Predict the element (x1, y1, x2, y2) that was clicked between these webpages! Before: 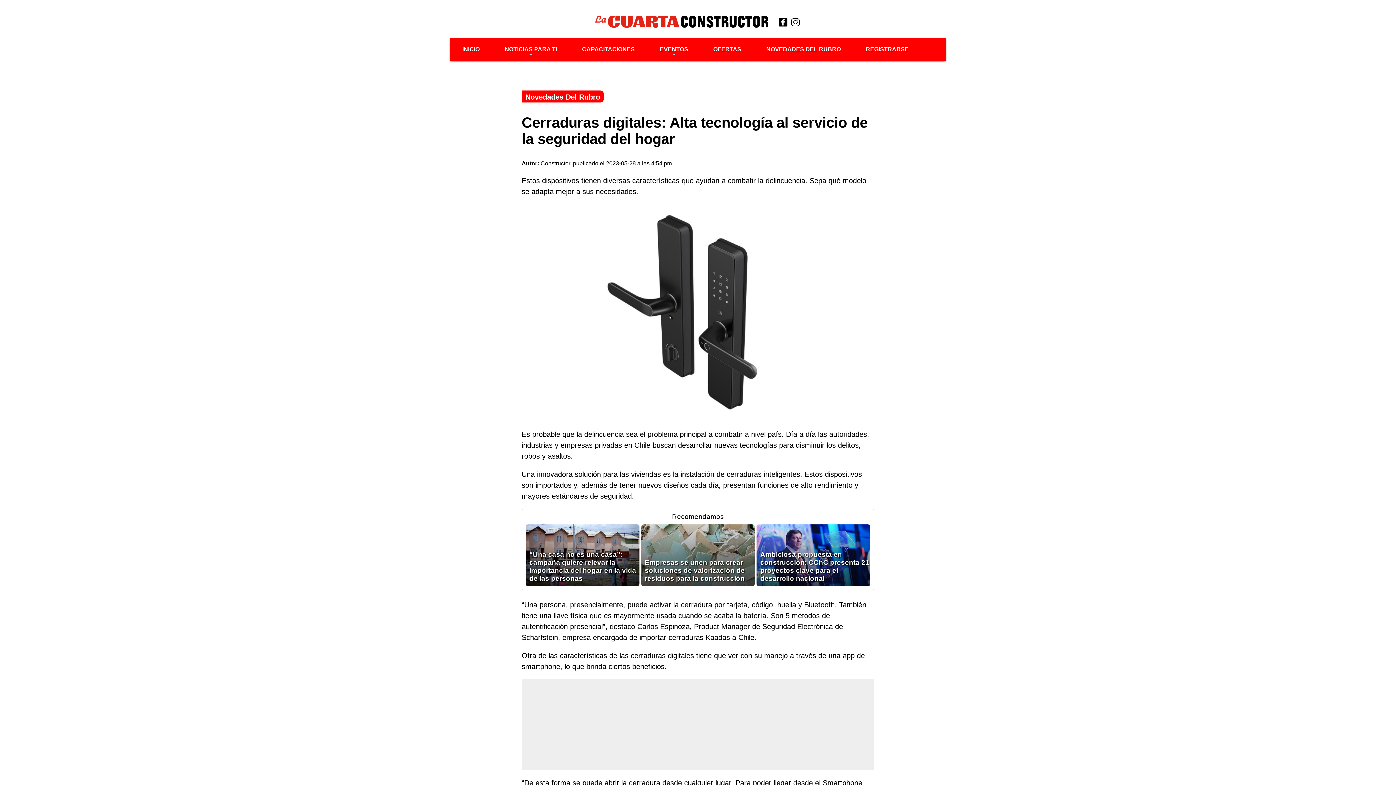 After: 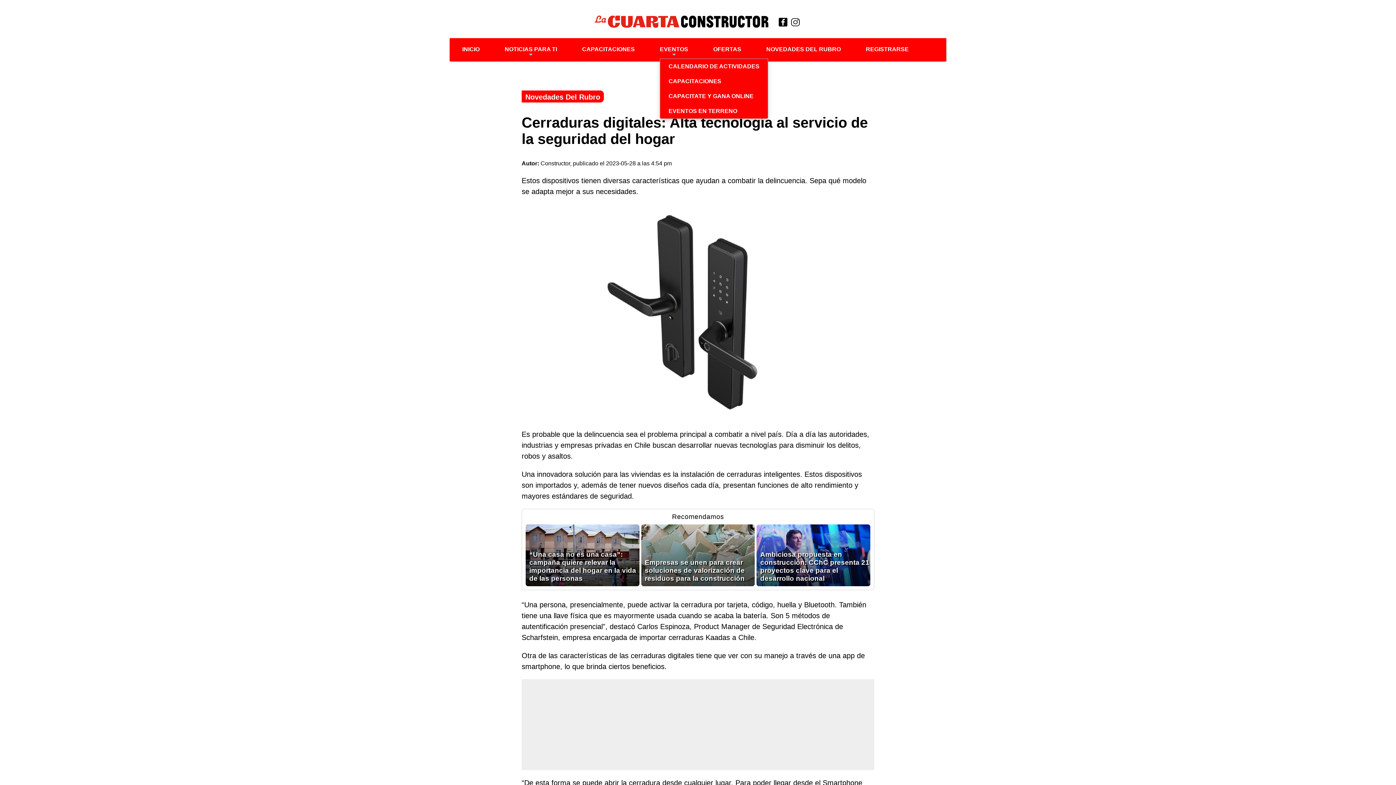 Action: label: EVENTOS bbox: (660, 45, 688, 58)